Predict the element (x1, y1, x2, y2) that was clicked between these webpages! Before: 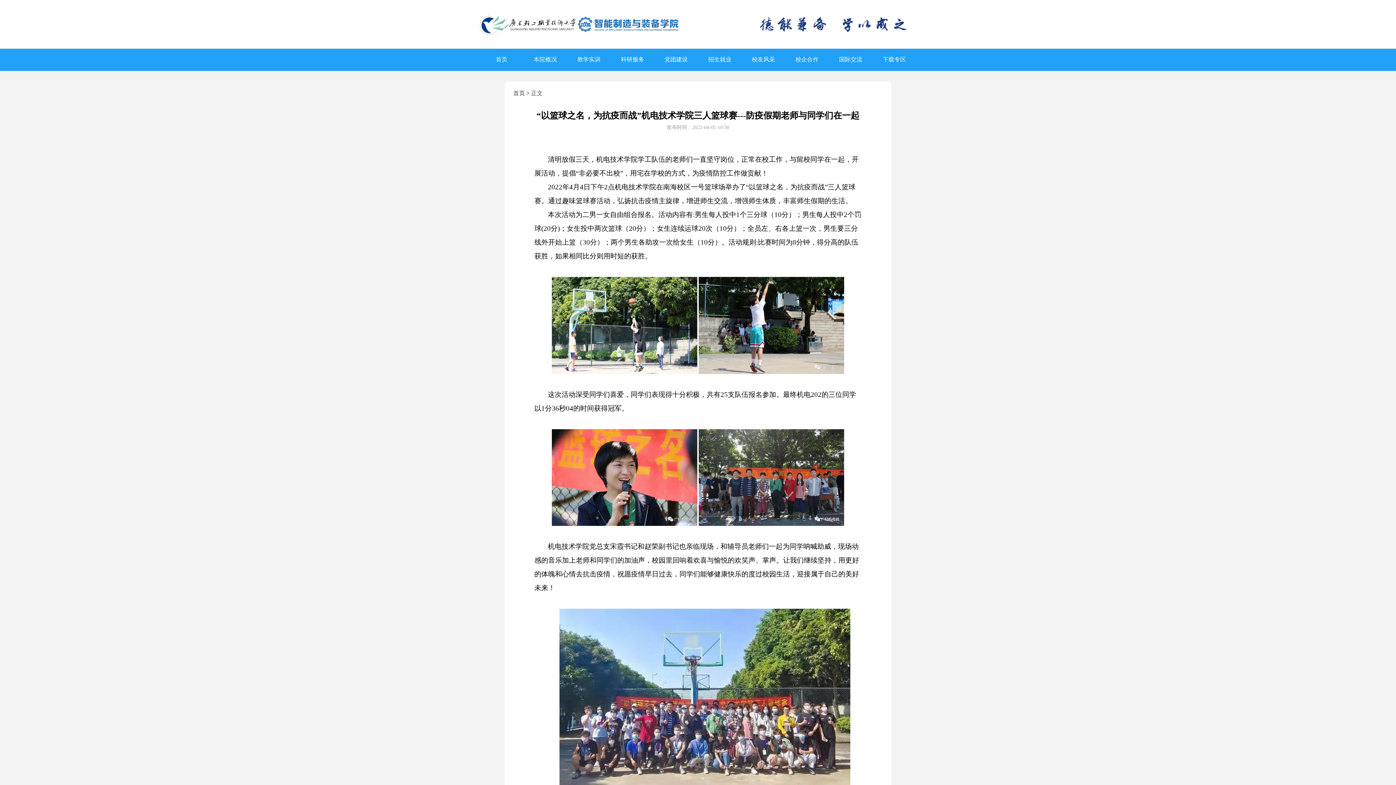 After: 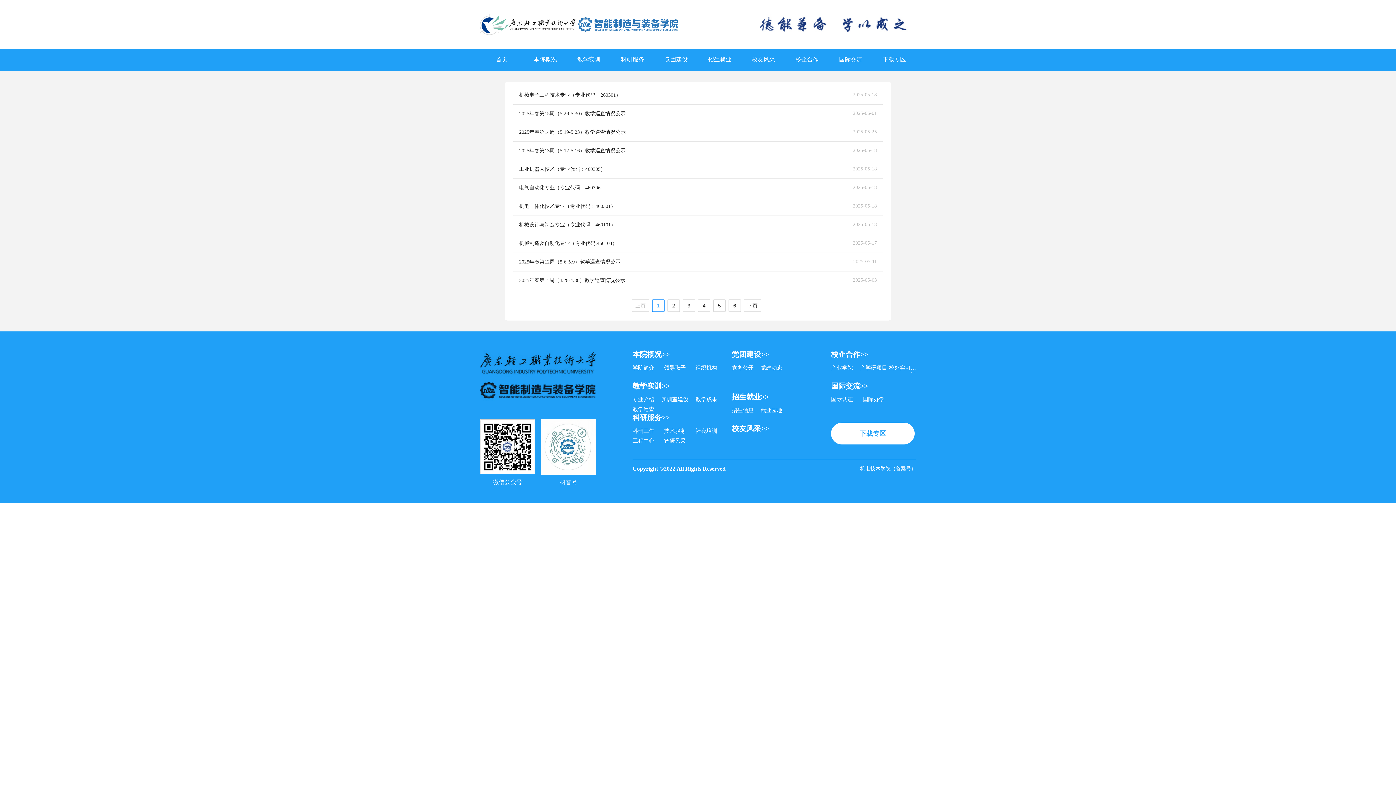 Action: bbox: (567, 48, 610, 70) label: 教学实训